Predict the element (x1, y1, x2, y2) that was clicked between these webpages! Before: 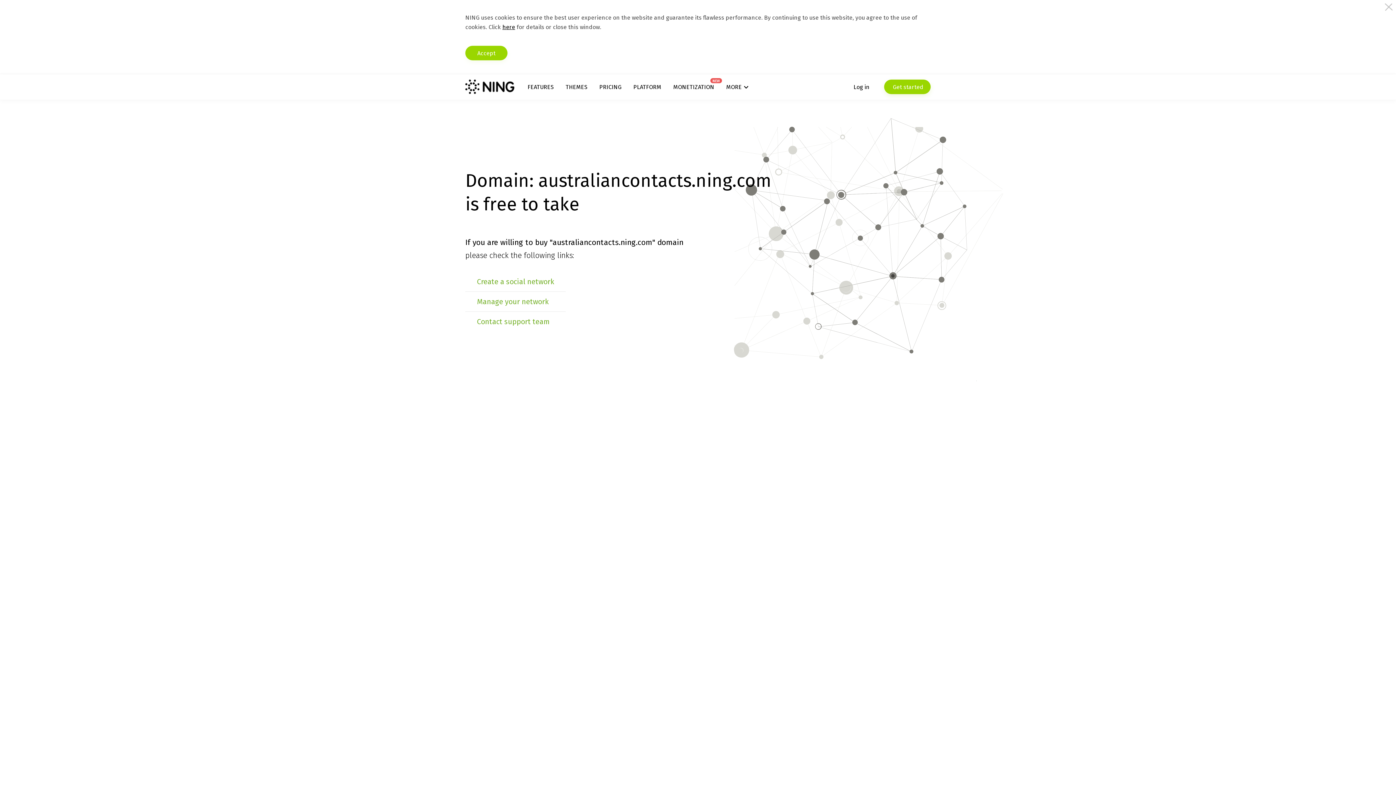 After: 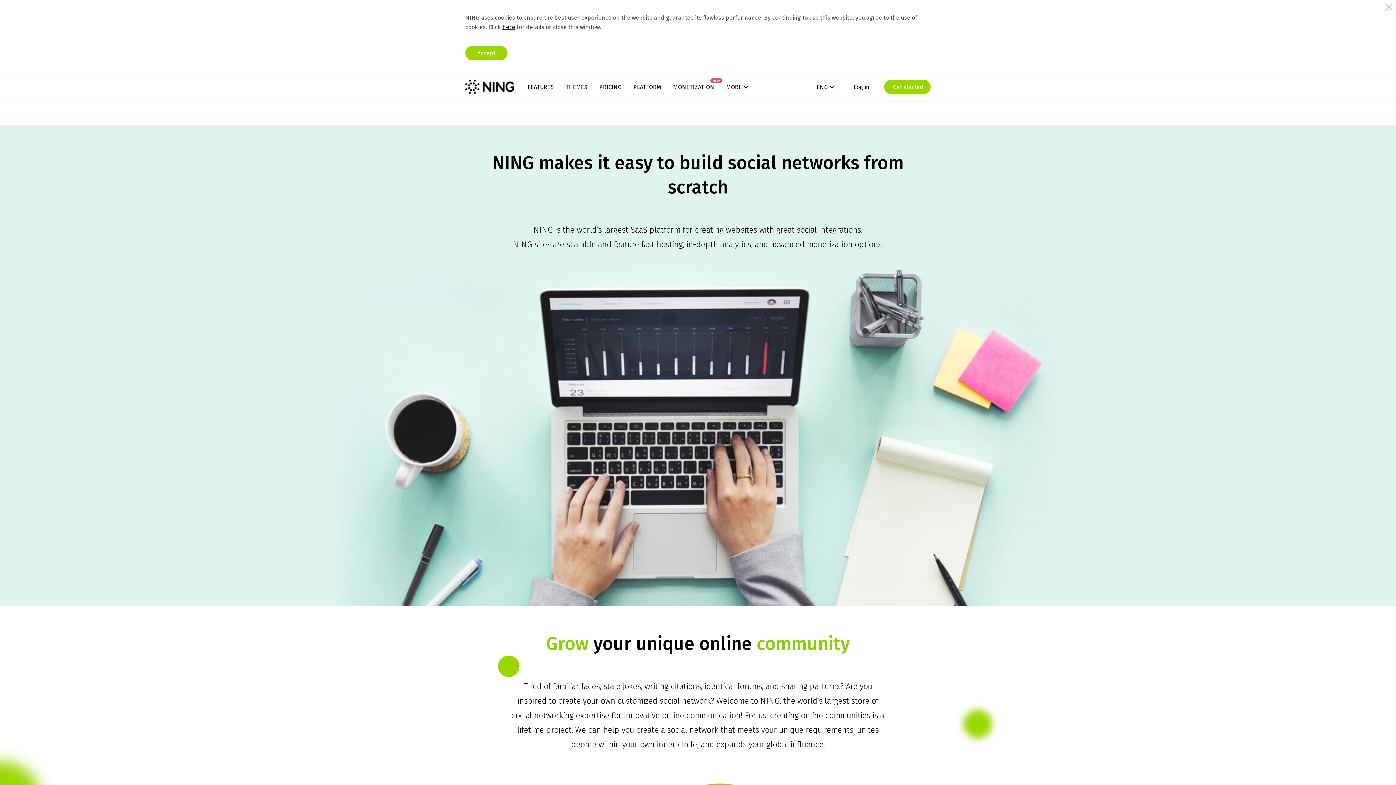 Action: label: PLATFORM bbox: (633, 83, 661, 90)